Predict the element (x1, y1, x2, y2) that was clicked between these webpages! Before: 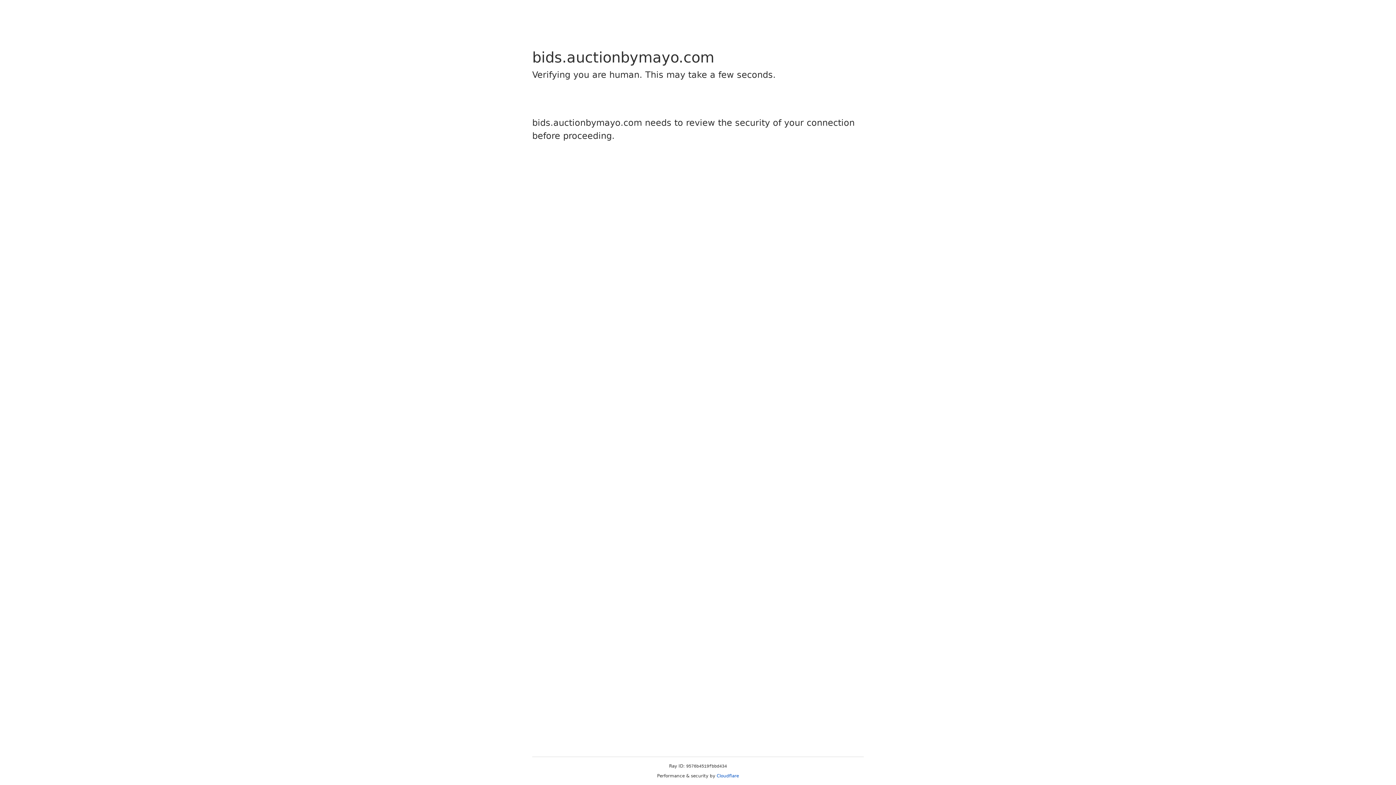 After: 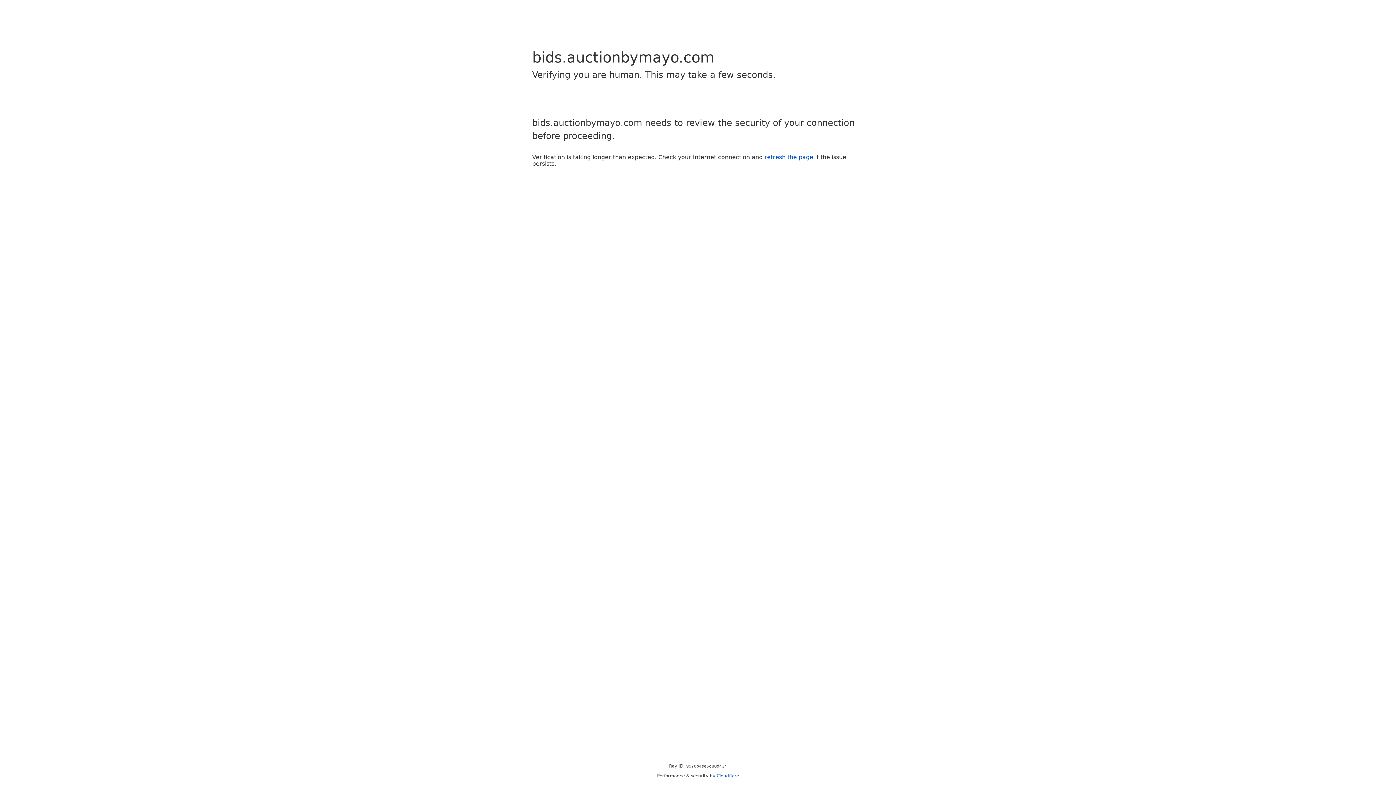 Action: label: Cloudflare bbox: (716, 773, 739, 778)